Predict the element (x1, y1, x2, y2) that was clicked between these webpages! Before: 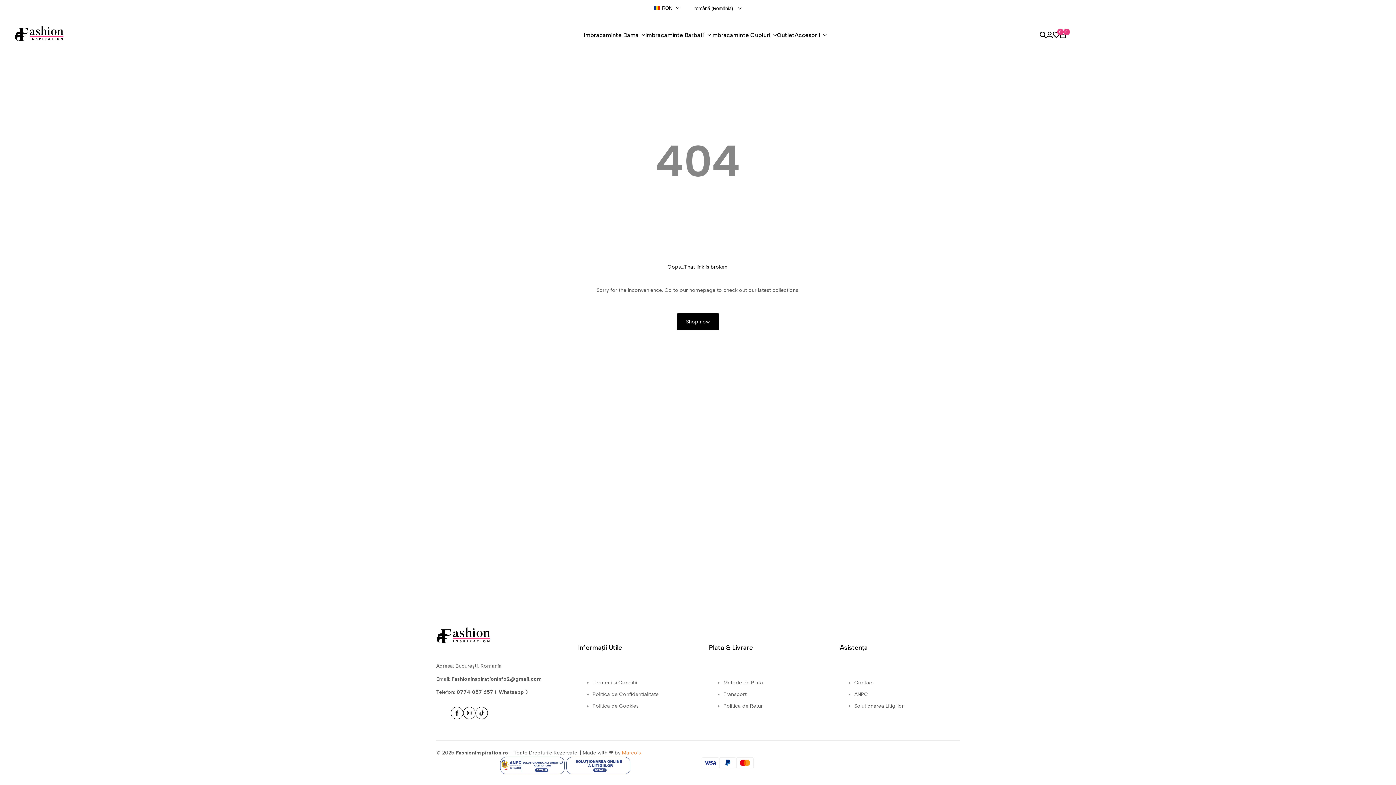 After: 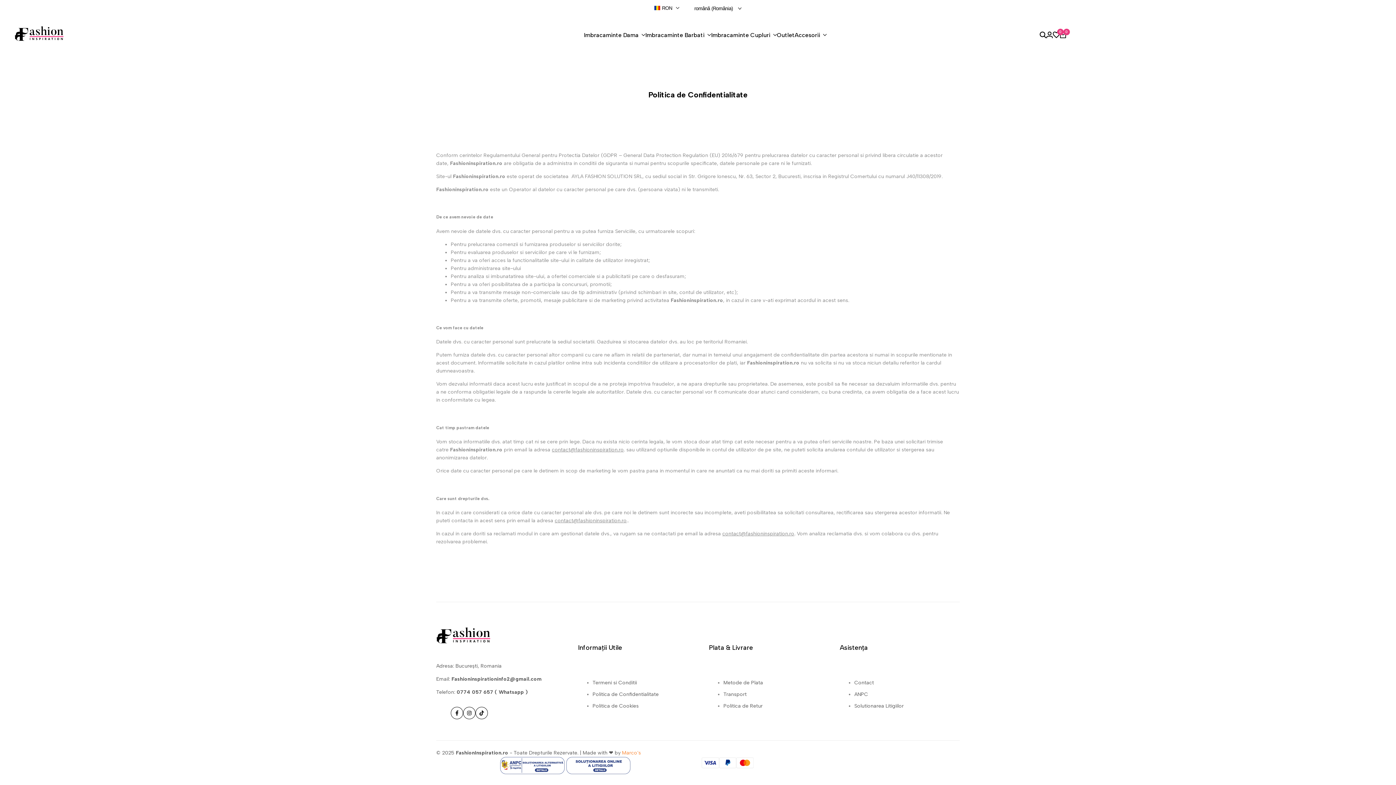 Action: label: Politica de Confidentialitate bbox: (592, 691, 658, 697)